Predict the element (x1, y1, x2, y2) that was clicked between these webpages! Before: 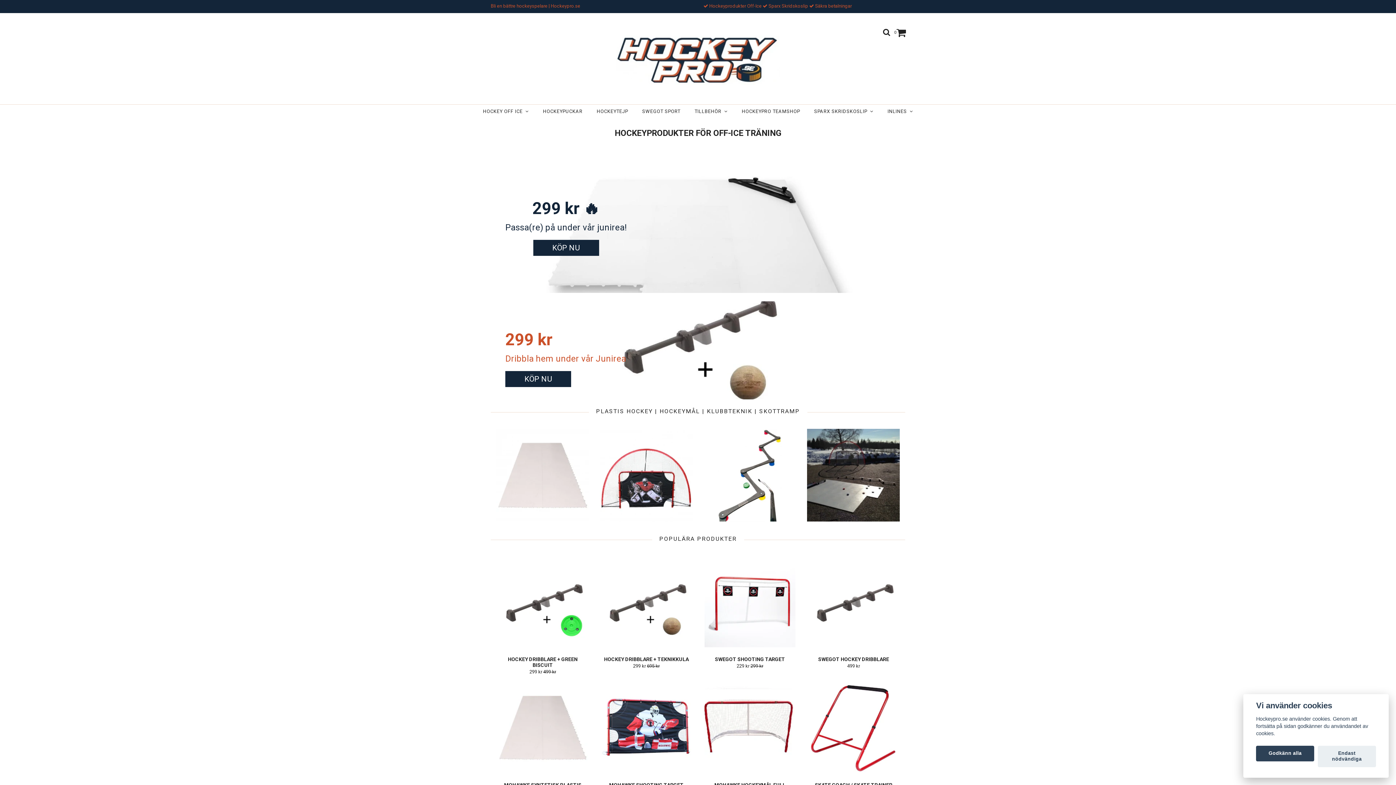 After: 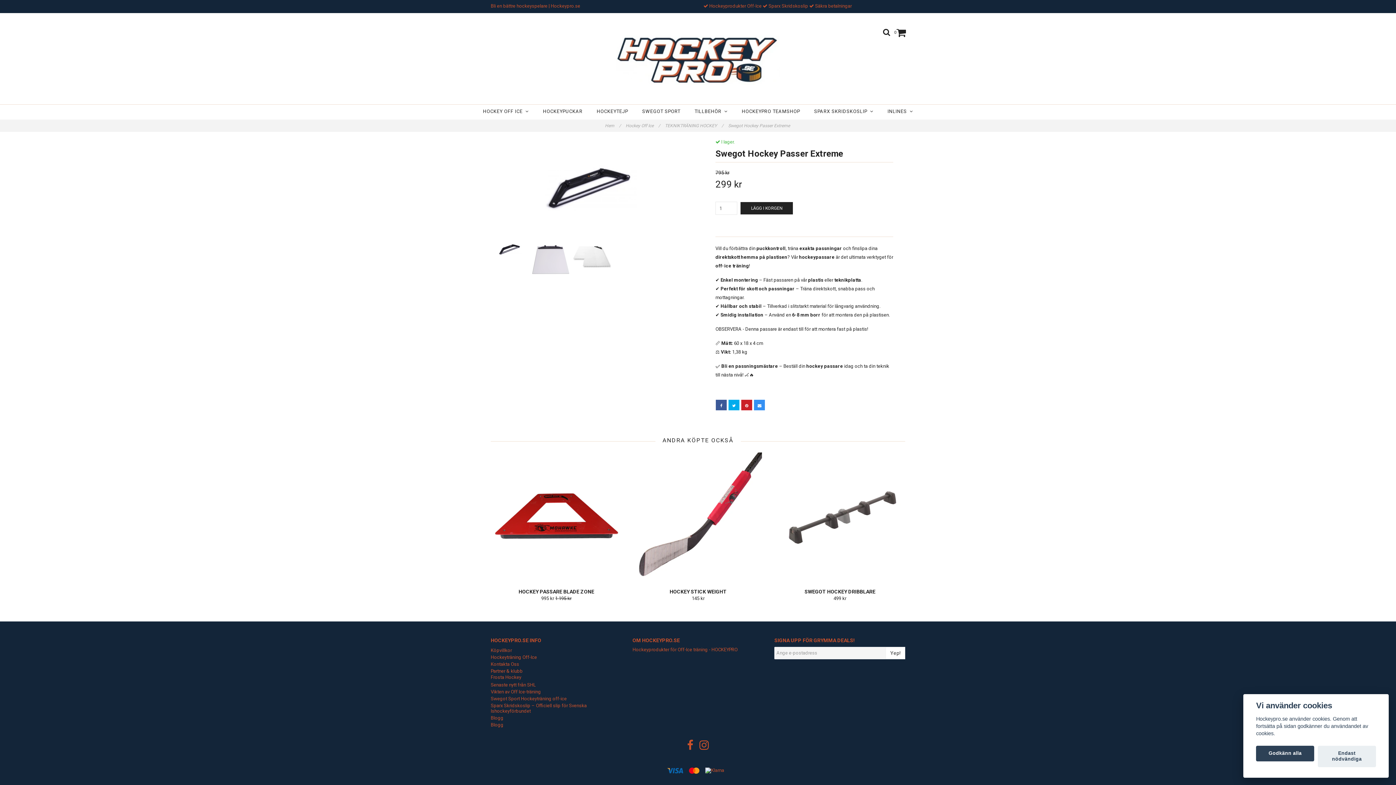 Action: bbox: (533, 240, 599, 256) label: KÖP NU